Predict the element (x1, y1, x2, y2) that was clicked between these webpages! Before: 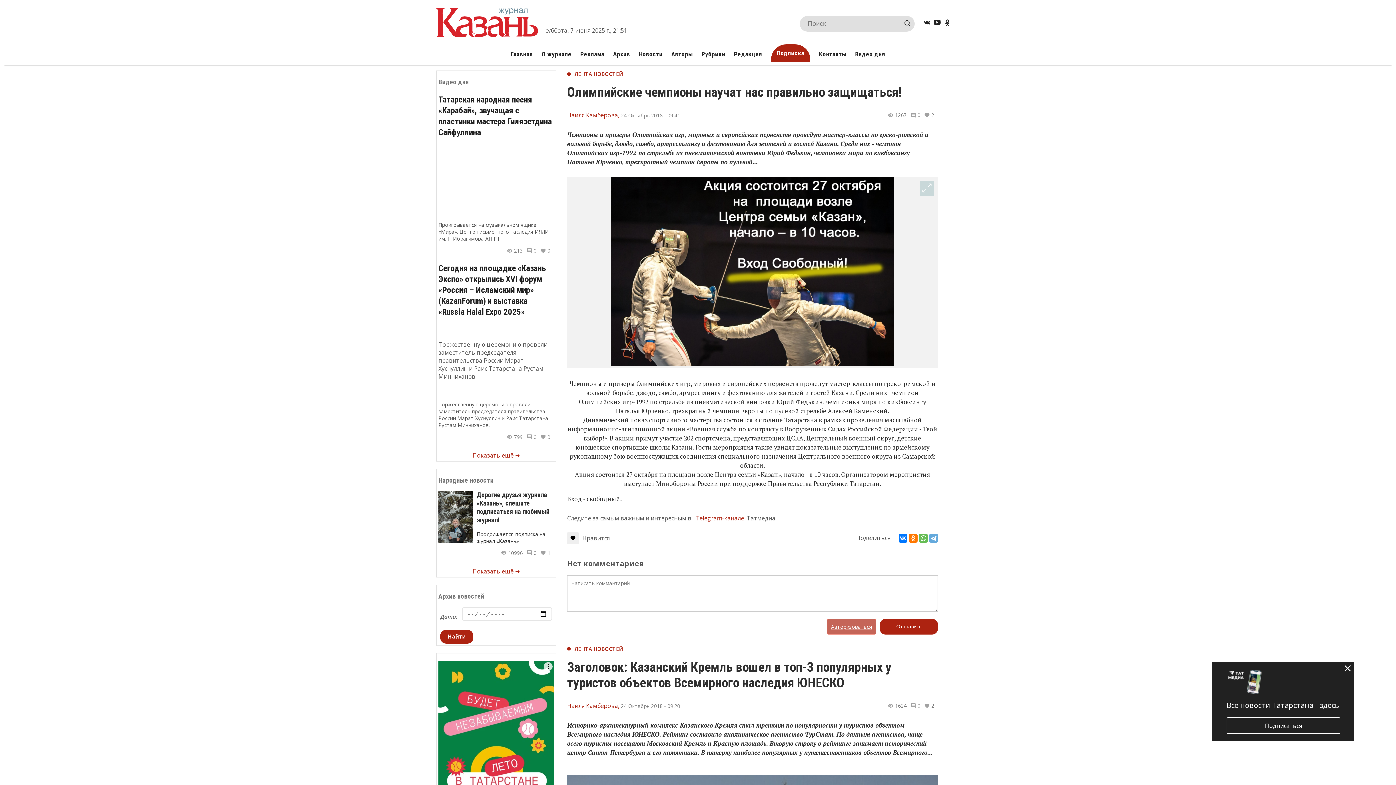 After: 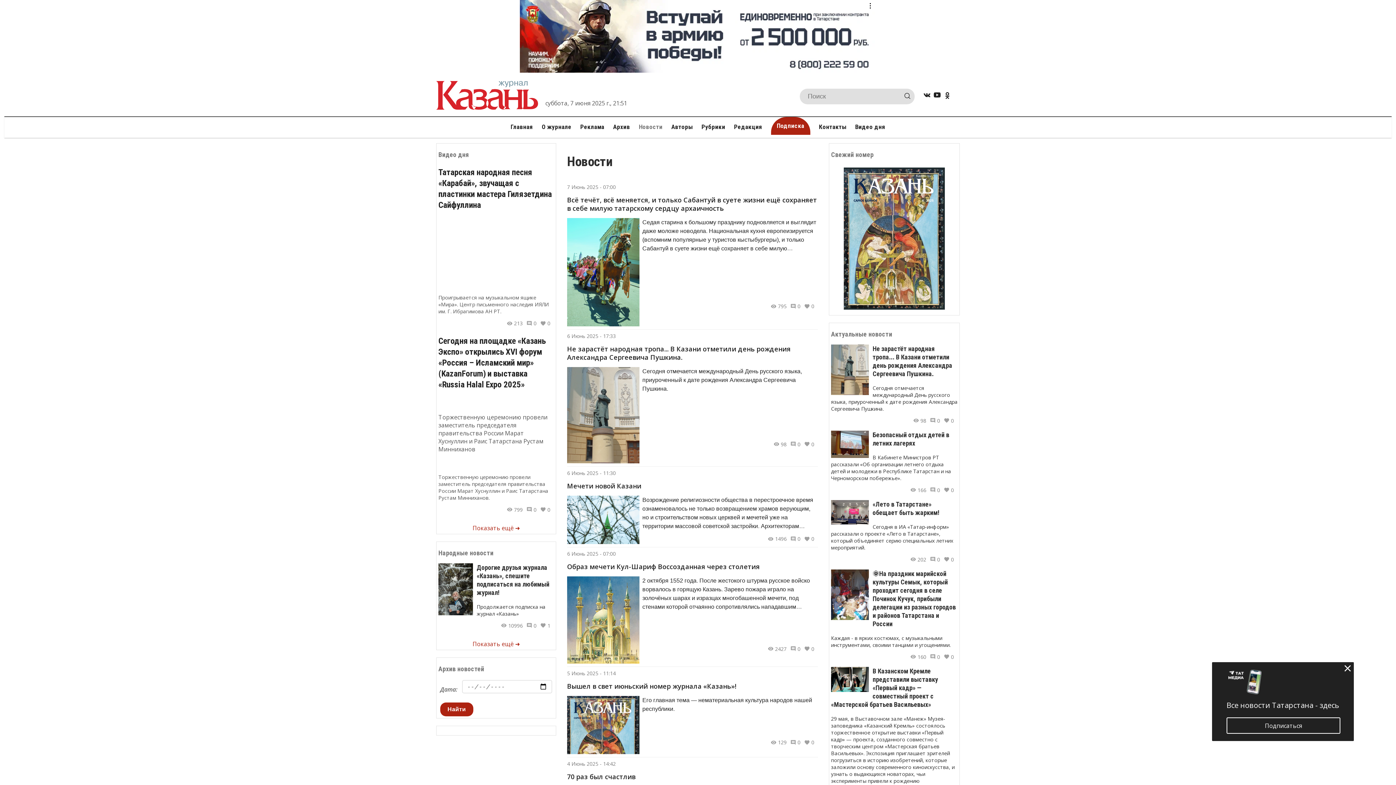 Action: bbox: (638, 50, 662, 57) label: Новости